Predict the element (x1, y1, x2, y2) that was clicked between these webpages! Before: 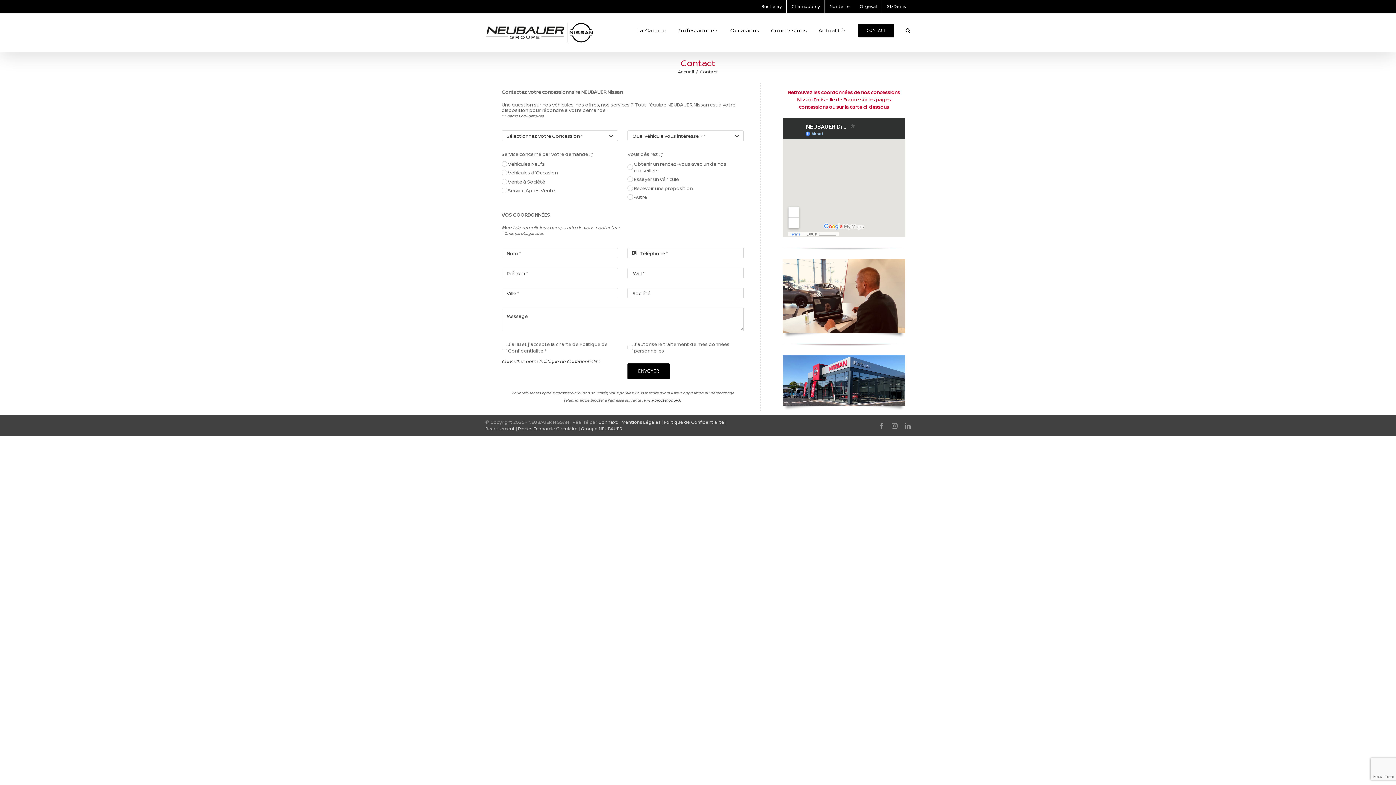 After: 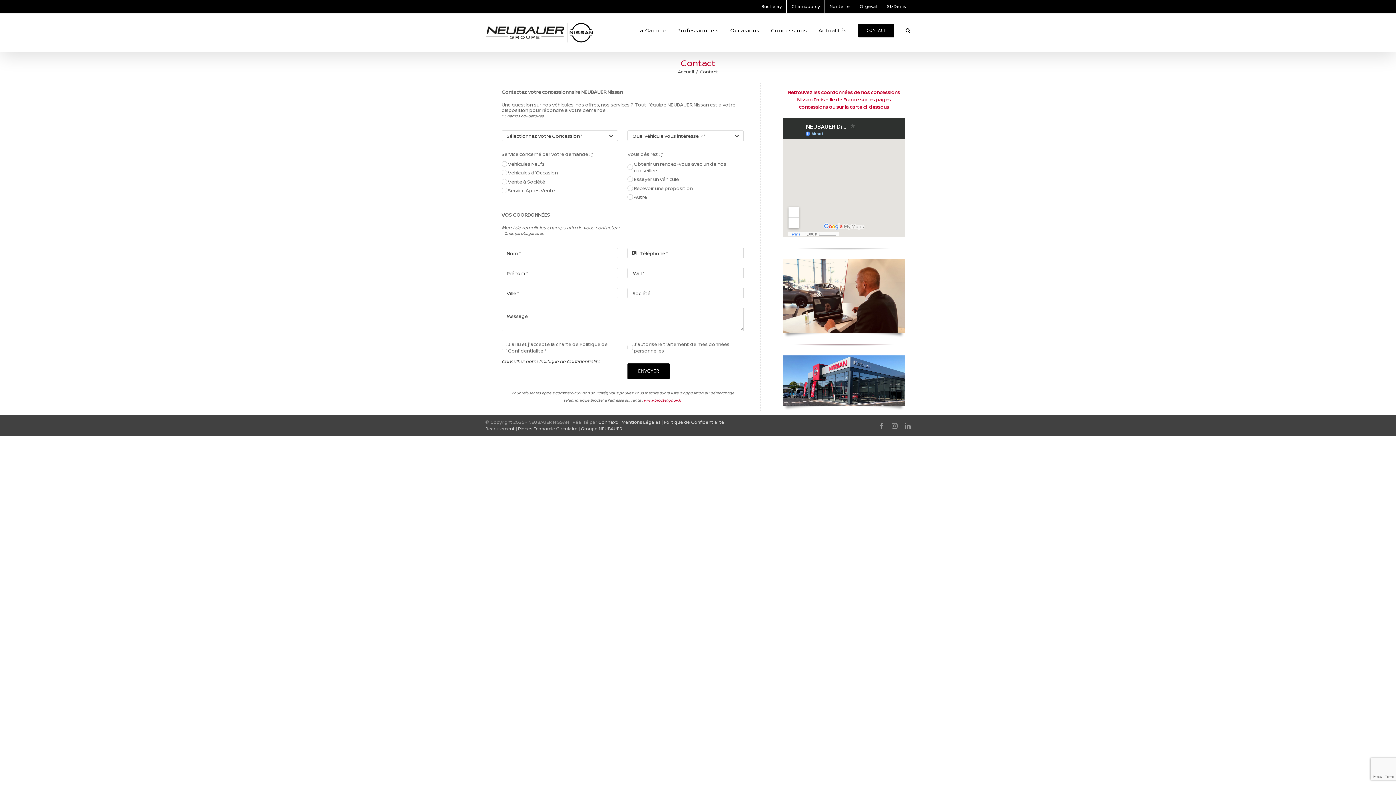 Action: label: www.bloctel.gouv.fr bbox: (643, 397, 681, 402)